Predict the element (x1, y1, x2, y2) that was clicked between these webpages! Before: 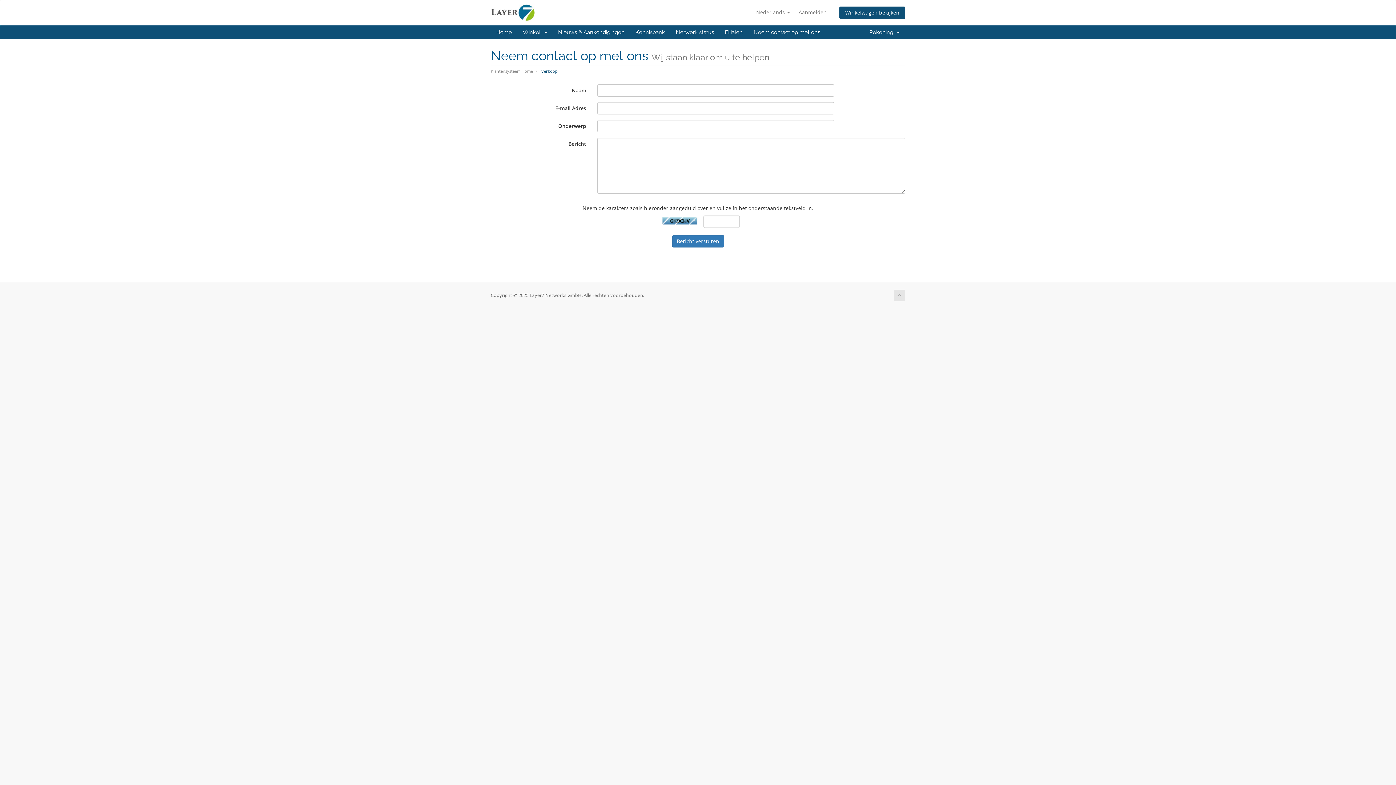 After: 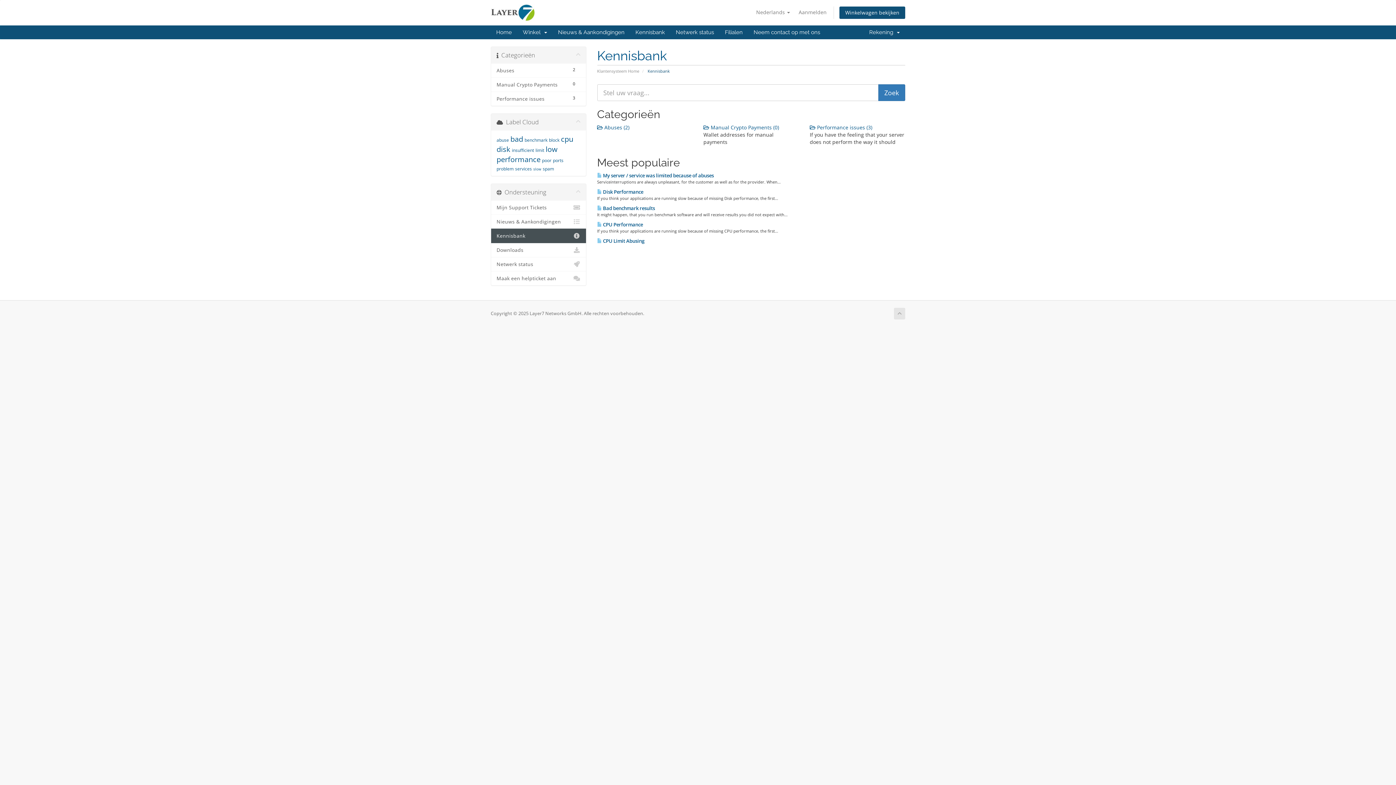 Action: bbox: (630, 25, 670, 39) label: Kennisbank